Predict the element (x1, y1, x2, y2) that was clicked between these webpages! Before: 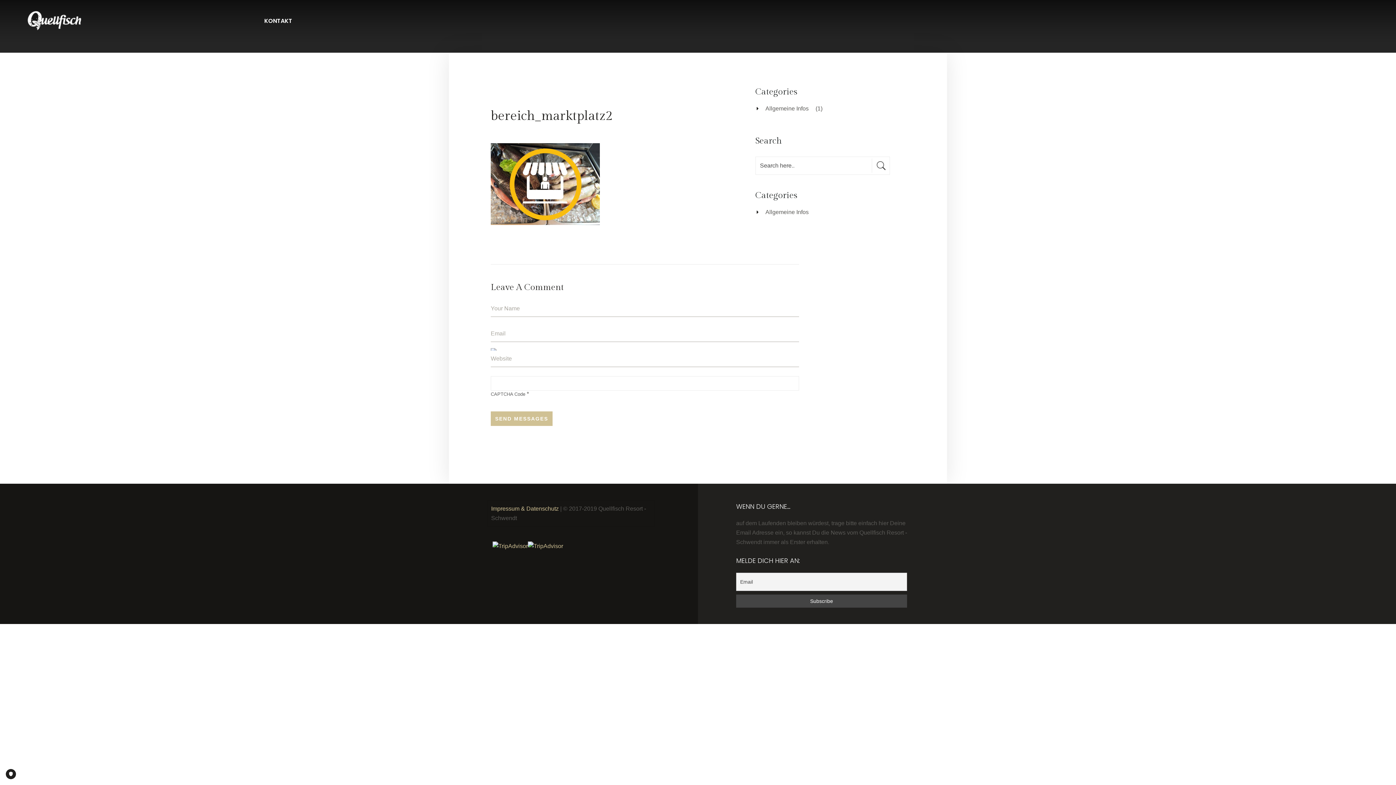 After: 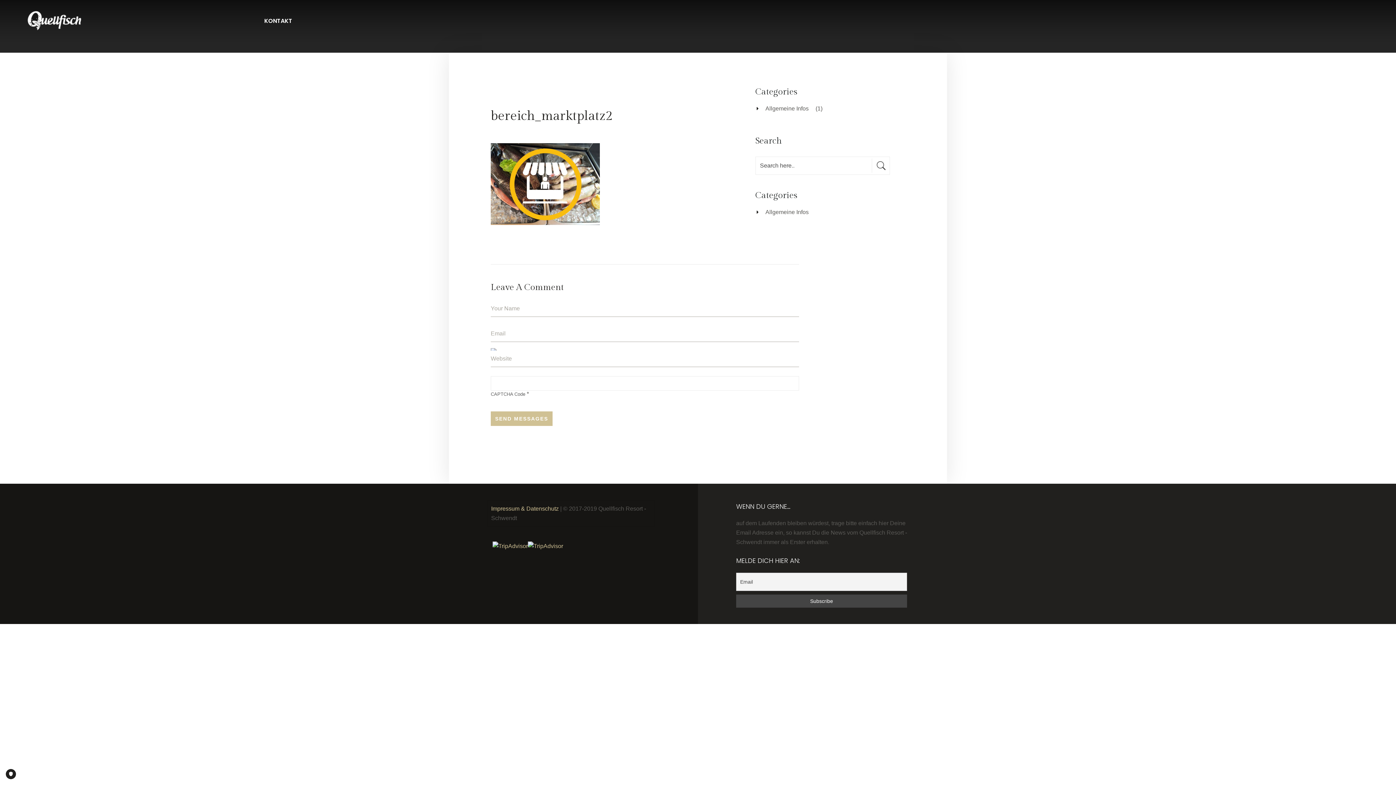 Action: bbox: (528, 542, 563, 549)